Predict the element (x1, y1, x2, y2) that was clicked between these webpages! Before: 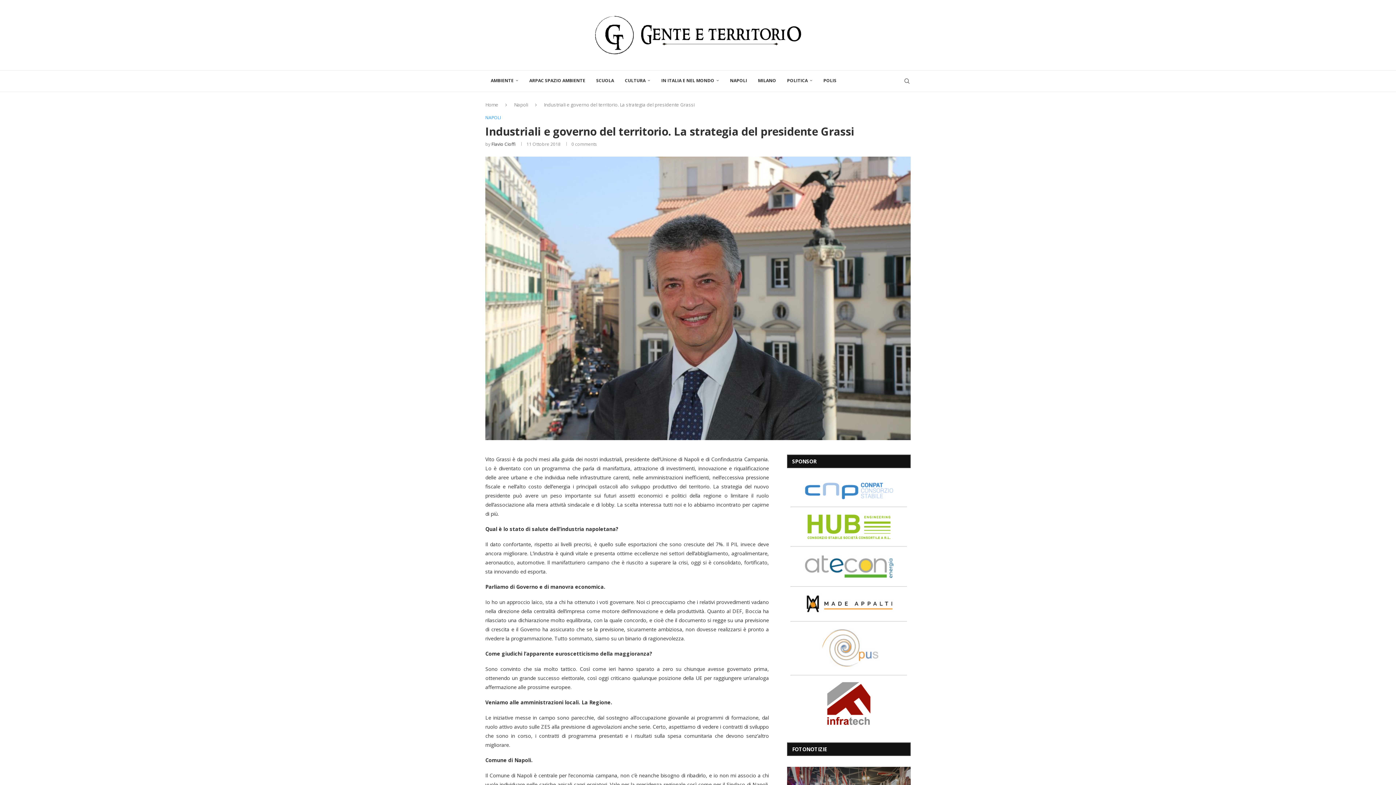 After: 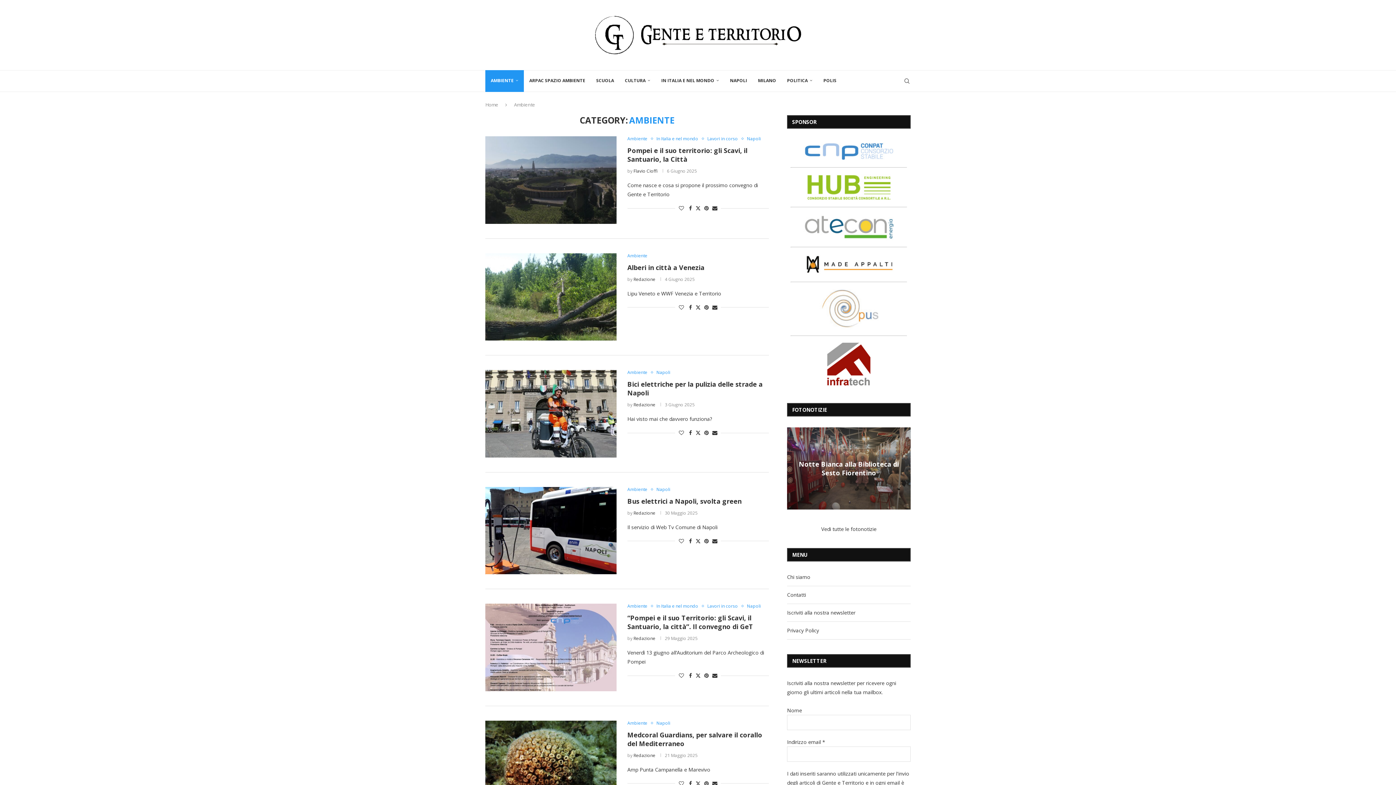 Action: label: AMBIENTE bbox: (485, 70, 524, 92)